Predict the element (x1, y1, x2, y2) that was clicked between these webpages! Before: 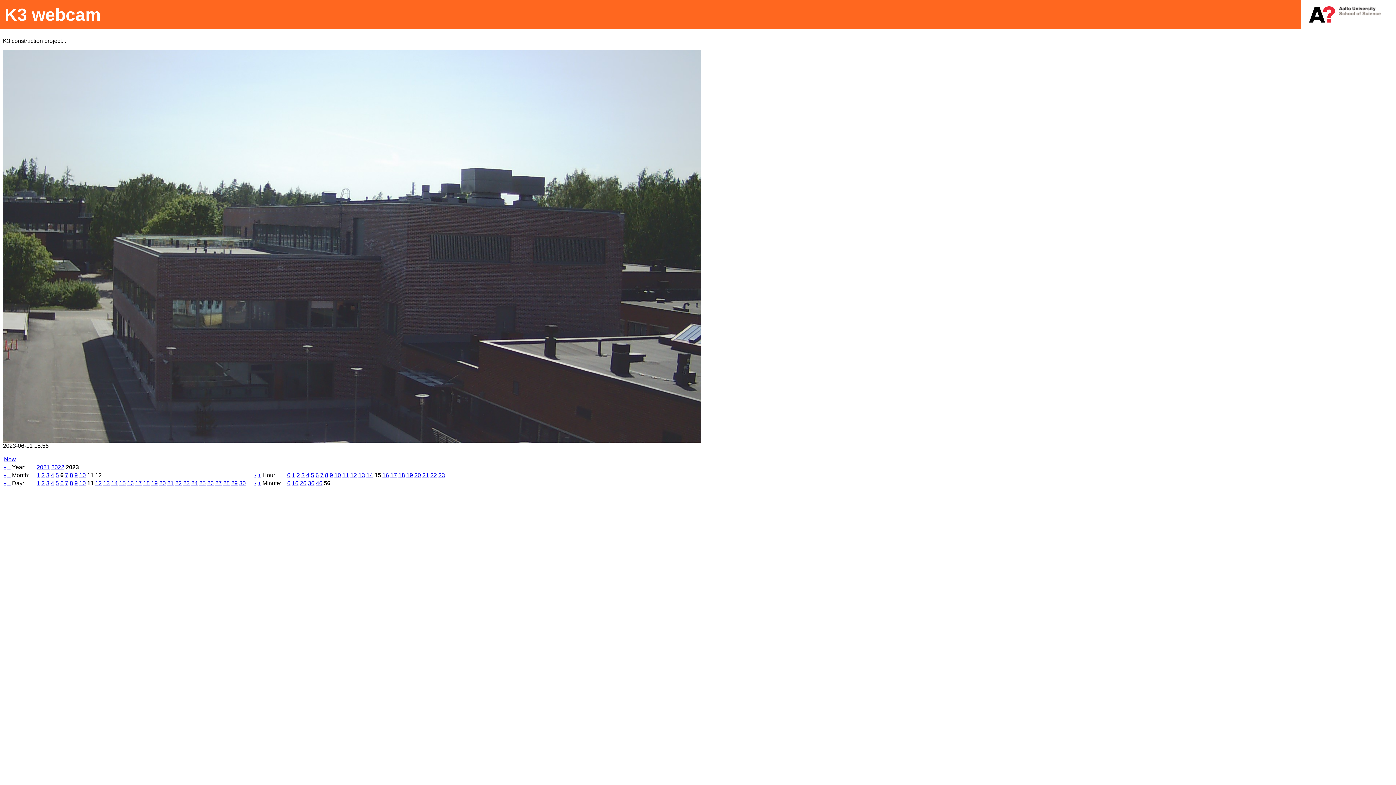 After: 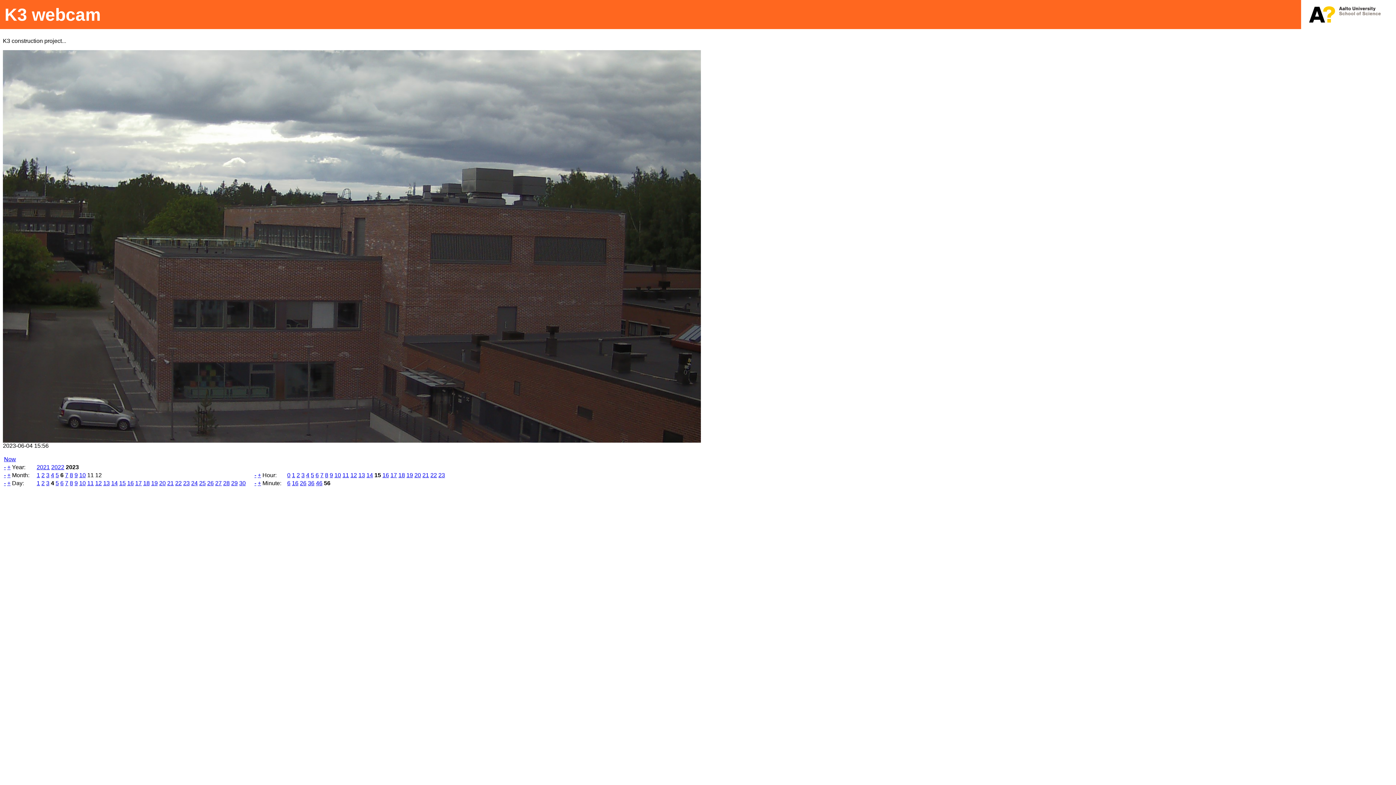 Action: label: 4 bbox: (50, 480, 54, 486)